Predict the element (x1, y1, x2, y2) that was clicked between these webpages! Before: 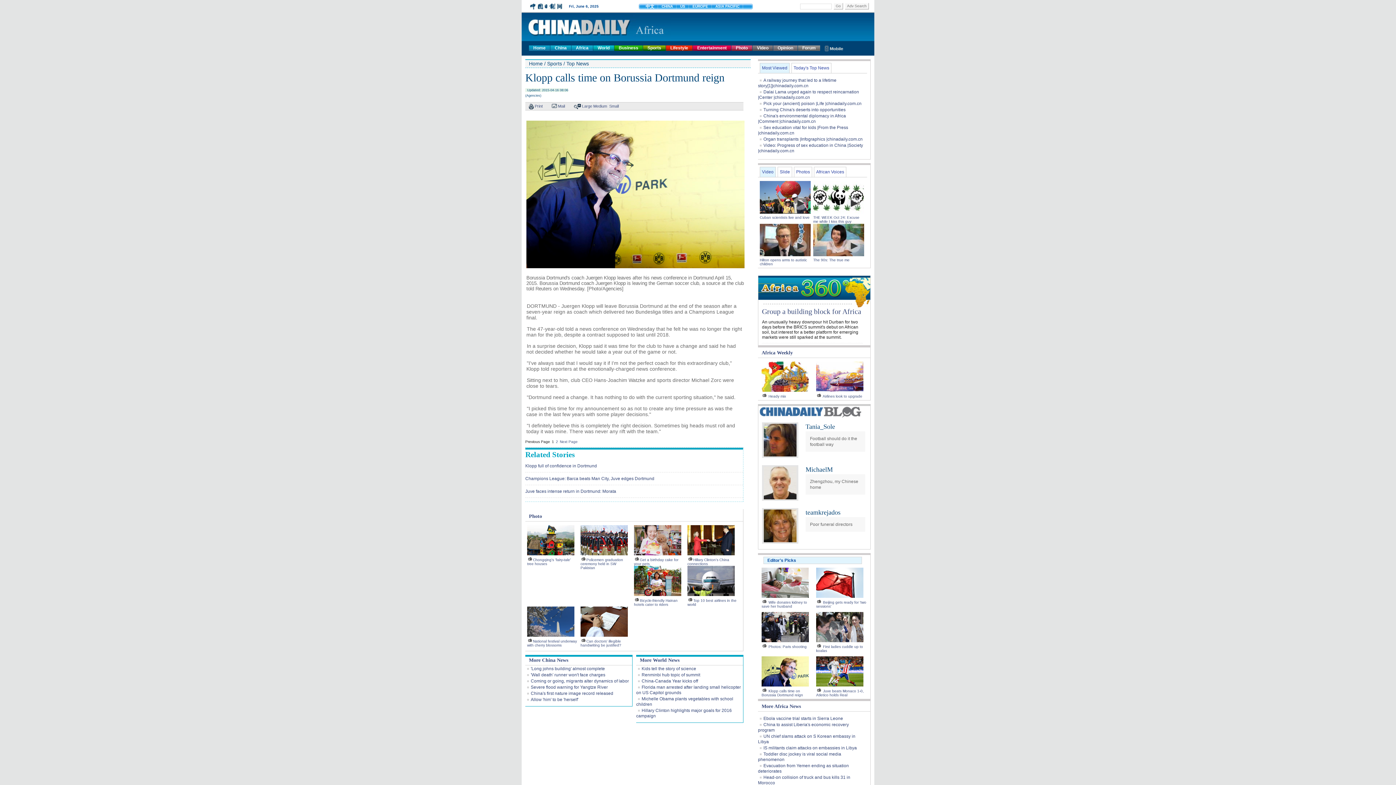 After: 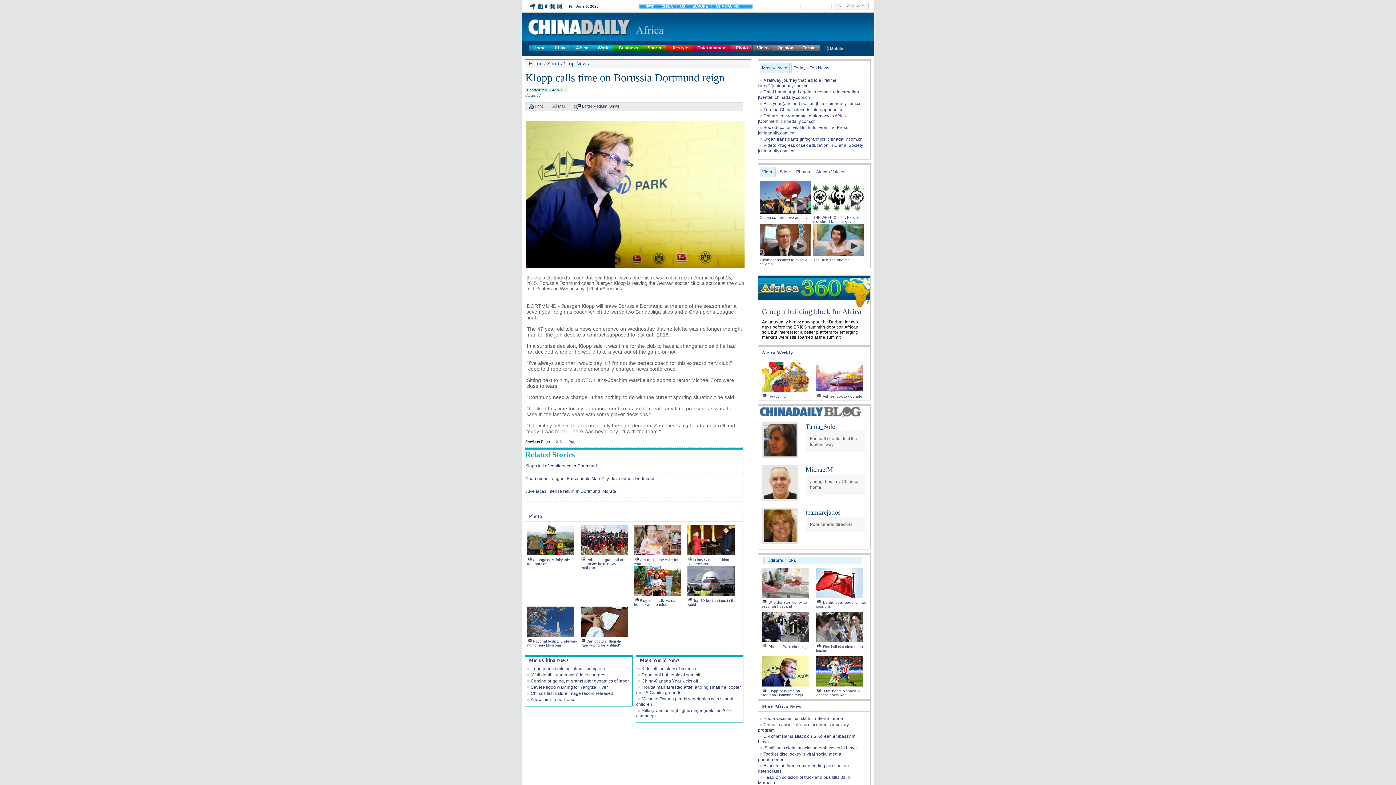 Action: label: Top News bbox: (566, 60, 589, 66)